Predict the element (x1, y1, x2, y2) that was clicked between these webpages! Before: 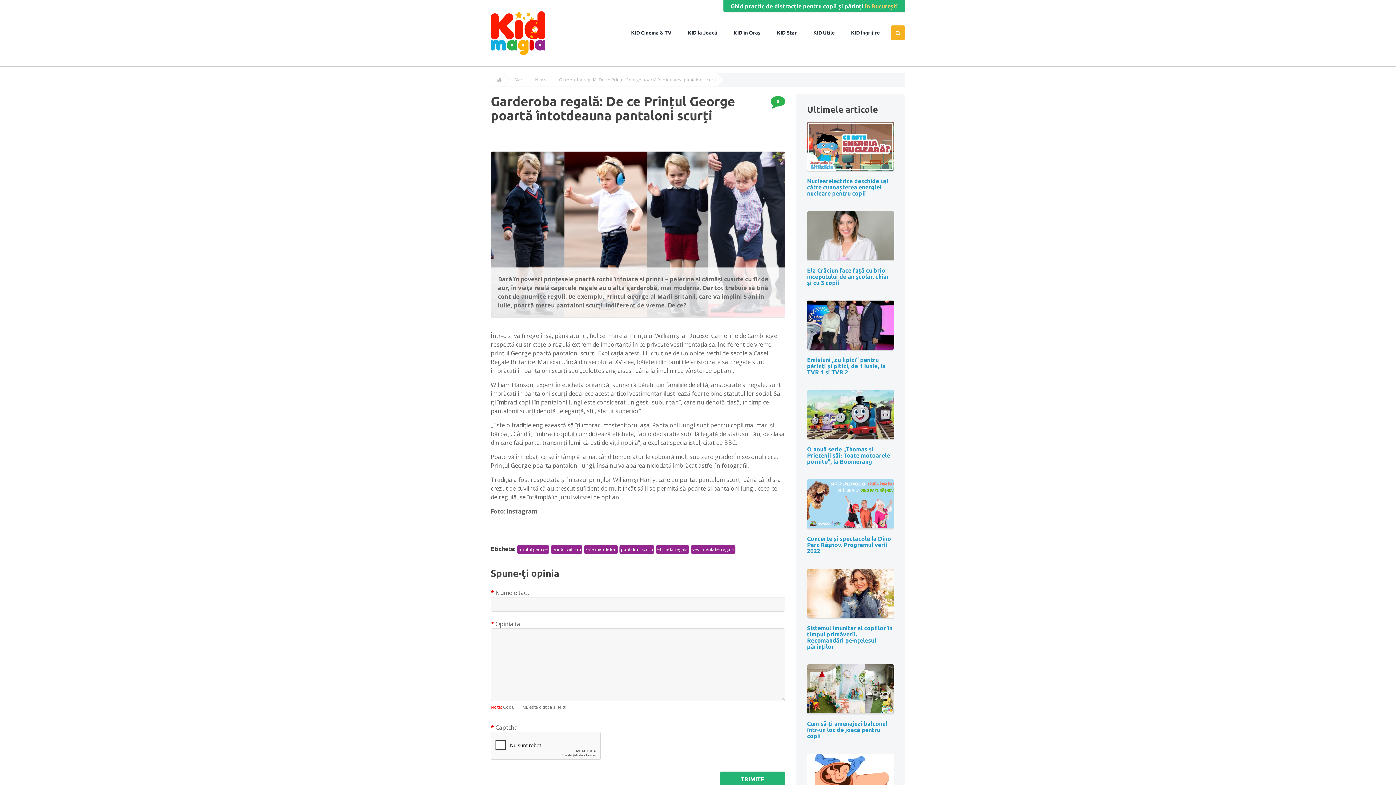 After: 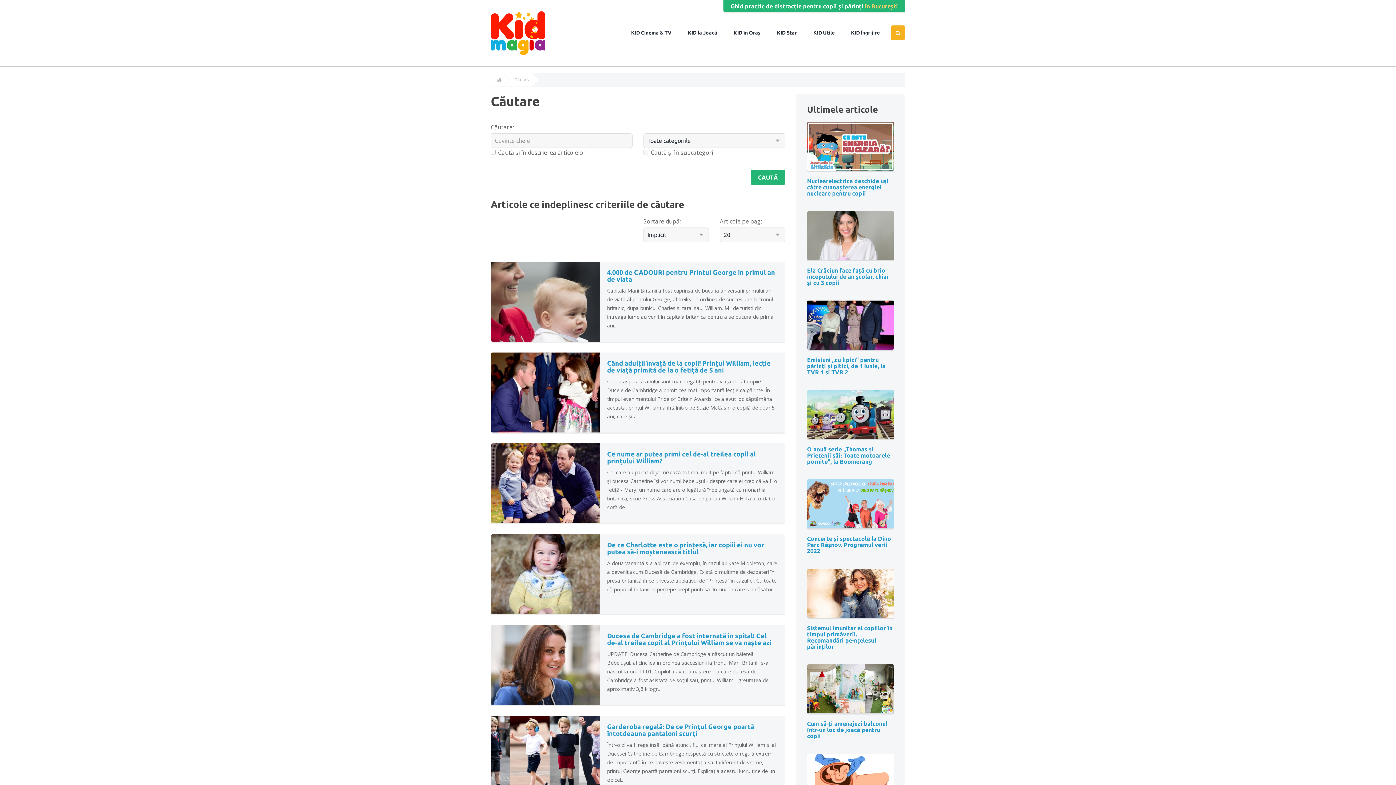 Action: bbox: (550, 545, 582, 554) label: printul william